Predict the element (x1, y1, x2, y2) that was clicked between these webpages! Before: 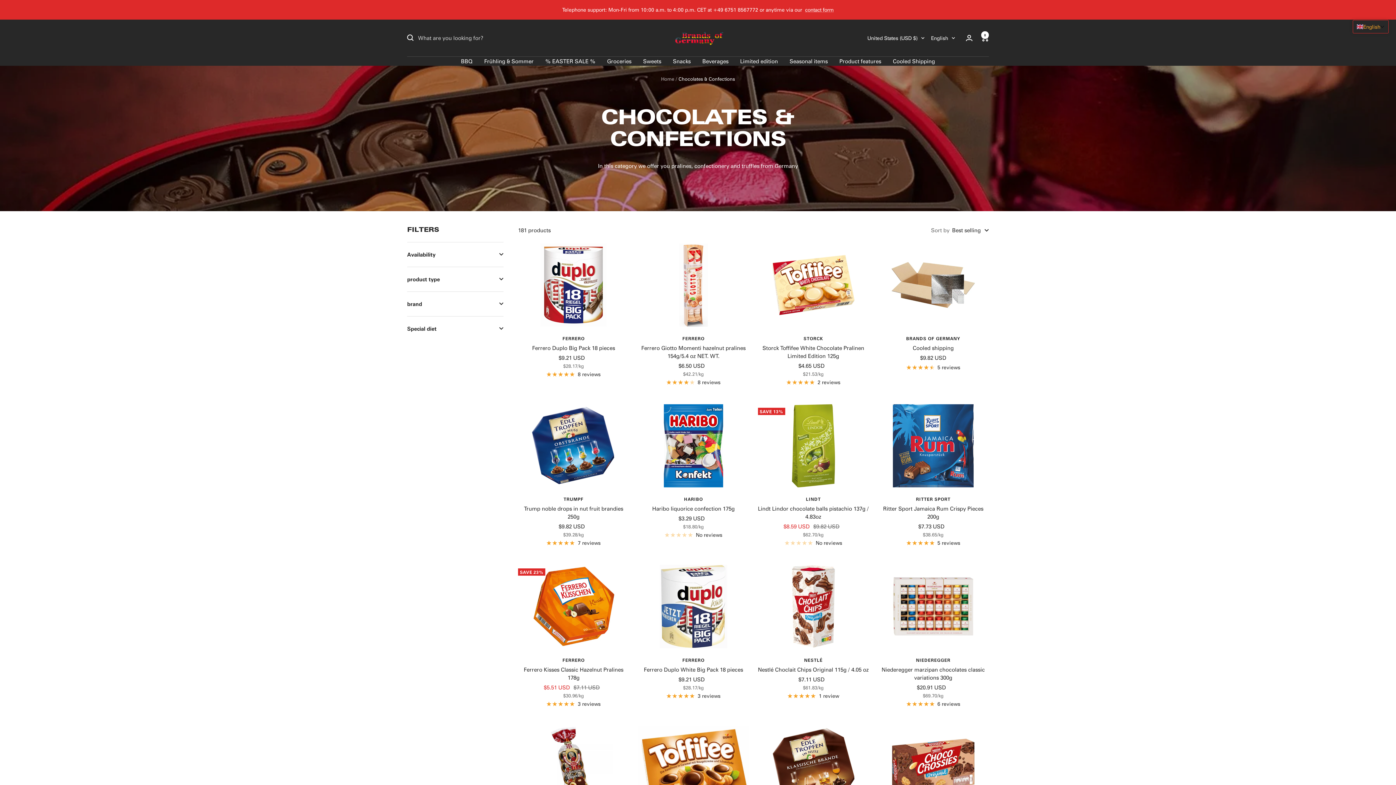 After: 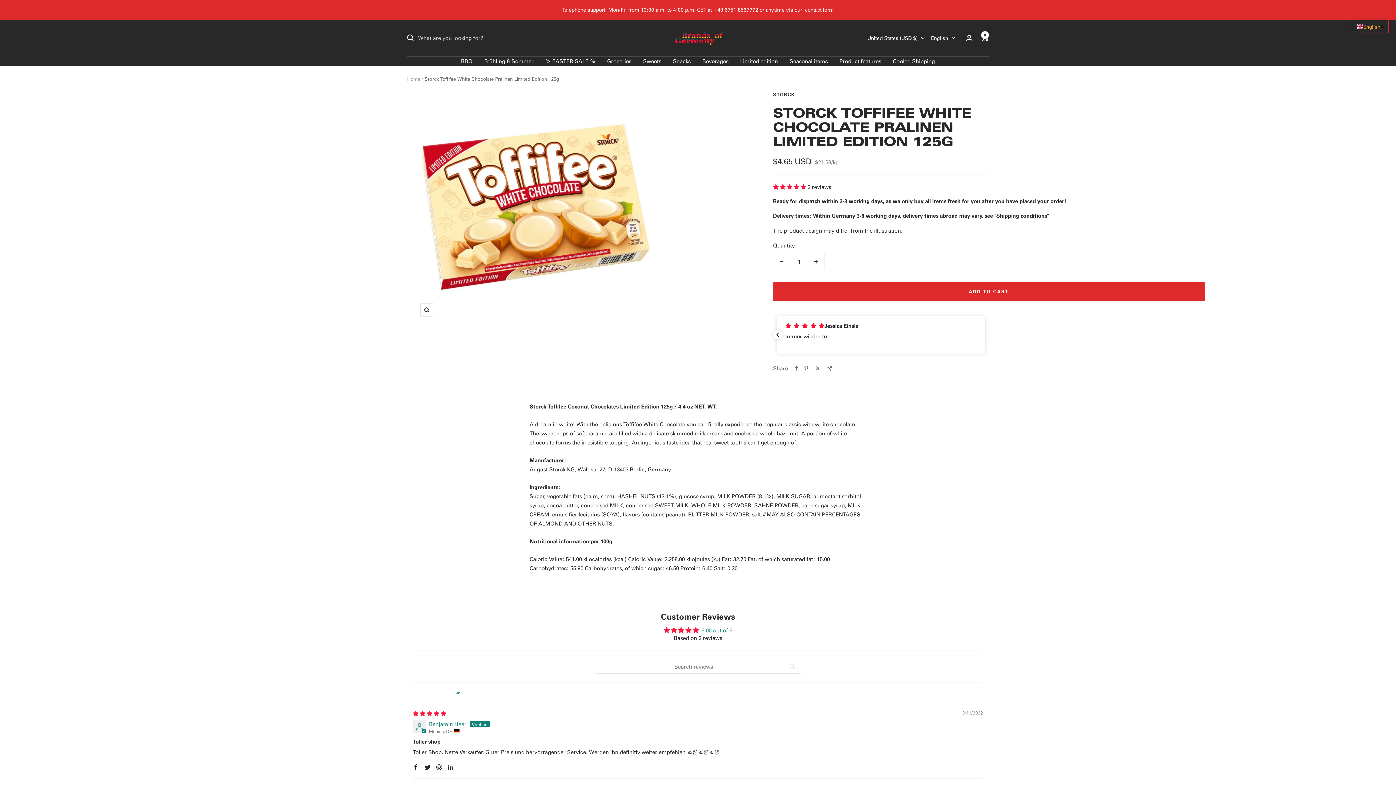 Action: label: Storck Toffifee White Chocolate Pralinen Limited Edition 125g bbox: (758, 344, 869, 360)